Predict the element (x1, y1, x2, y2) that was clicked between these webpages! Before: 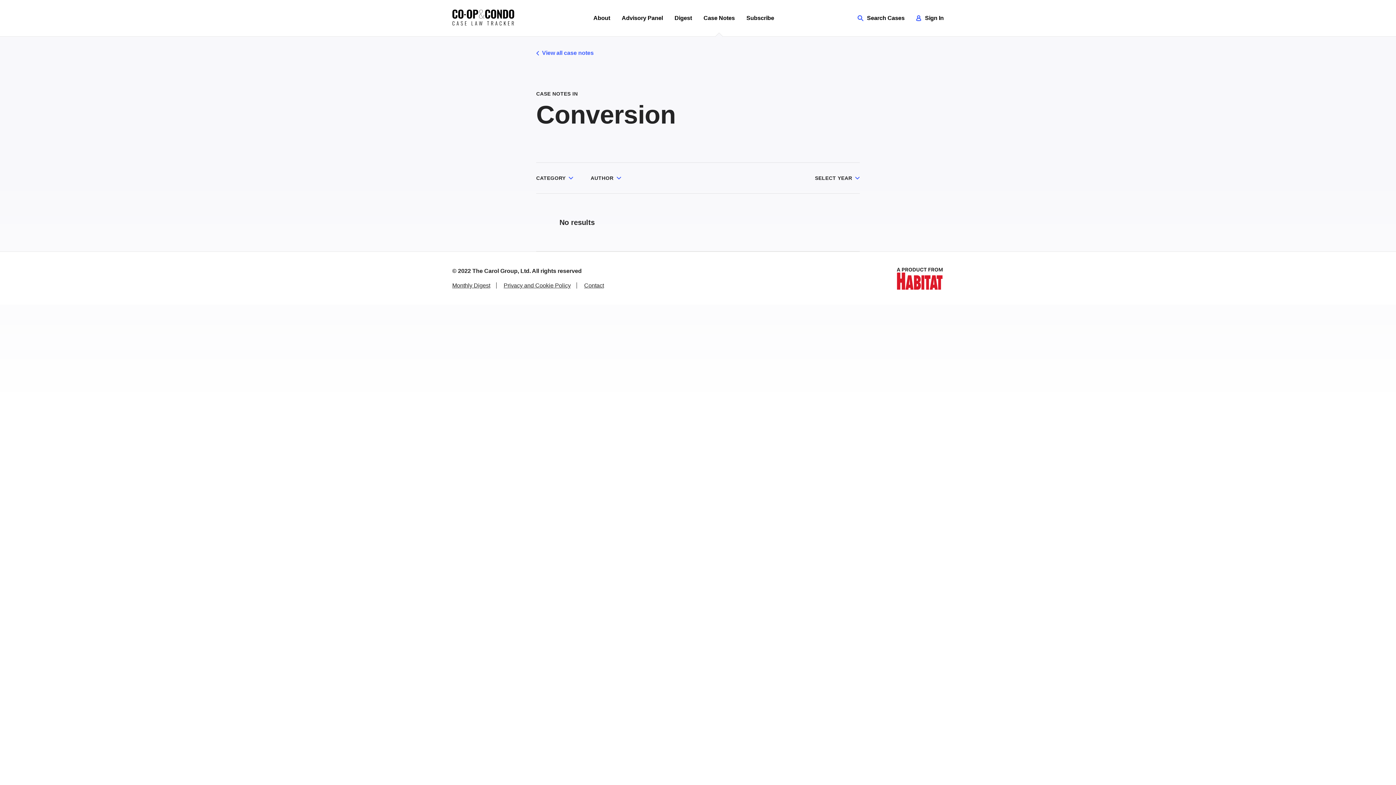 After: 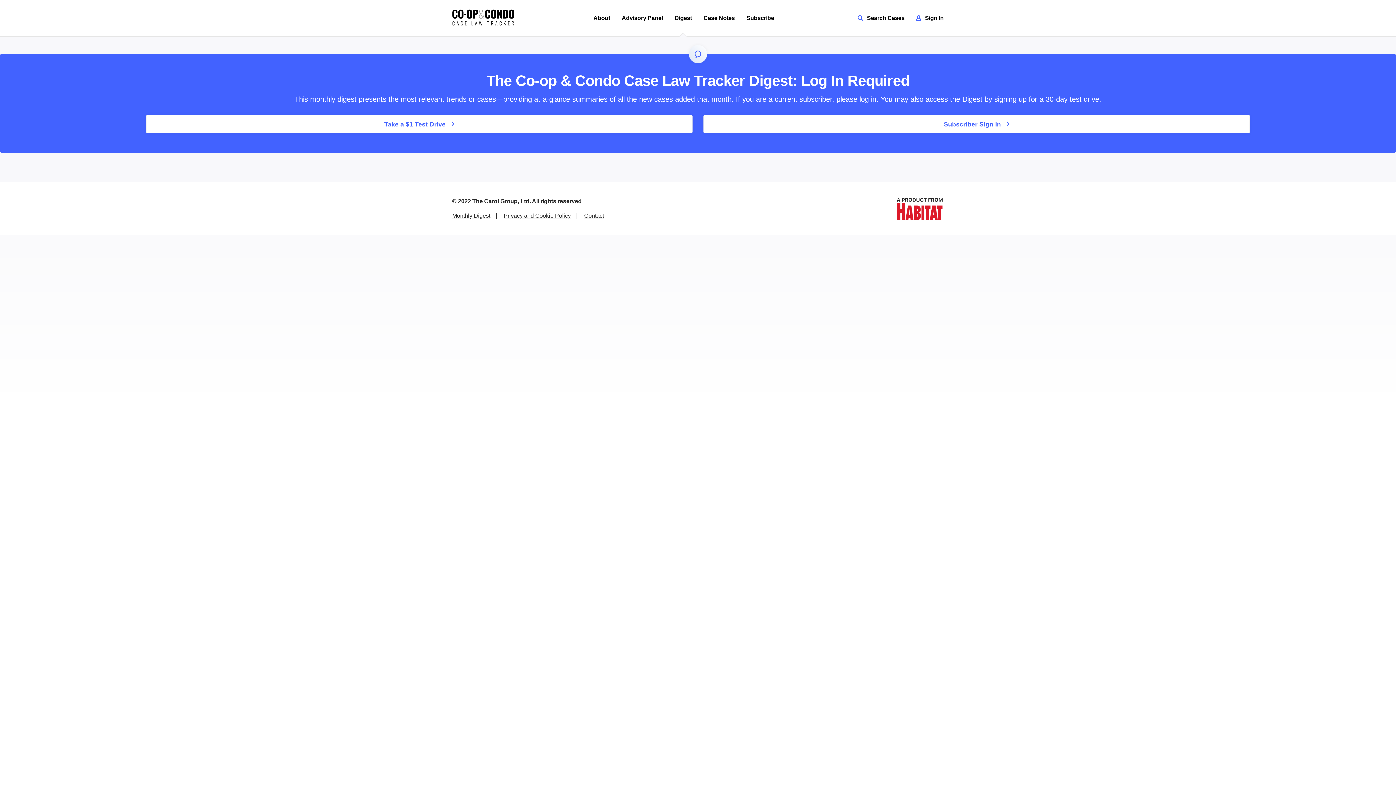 Action: bbox: (452, 282, 490, 288) label: Monthly Digest